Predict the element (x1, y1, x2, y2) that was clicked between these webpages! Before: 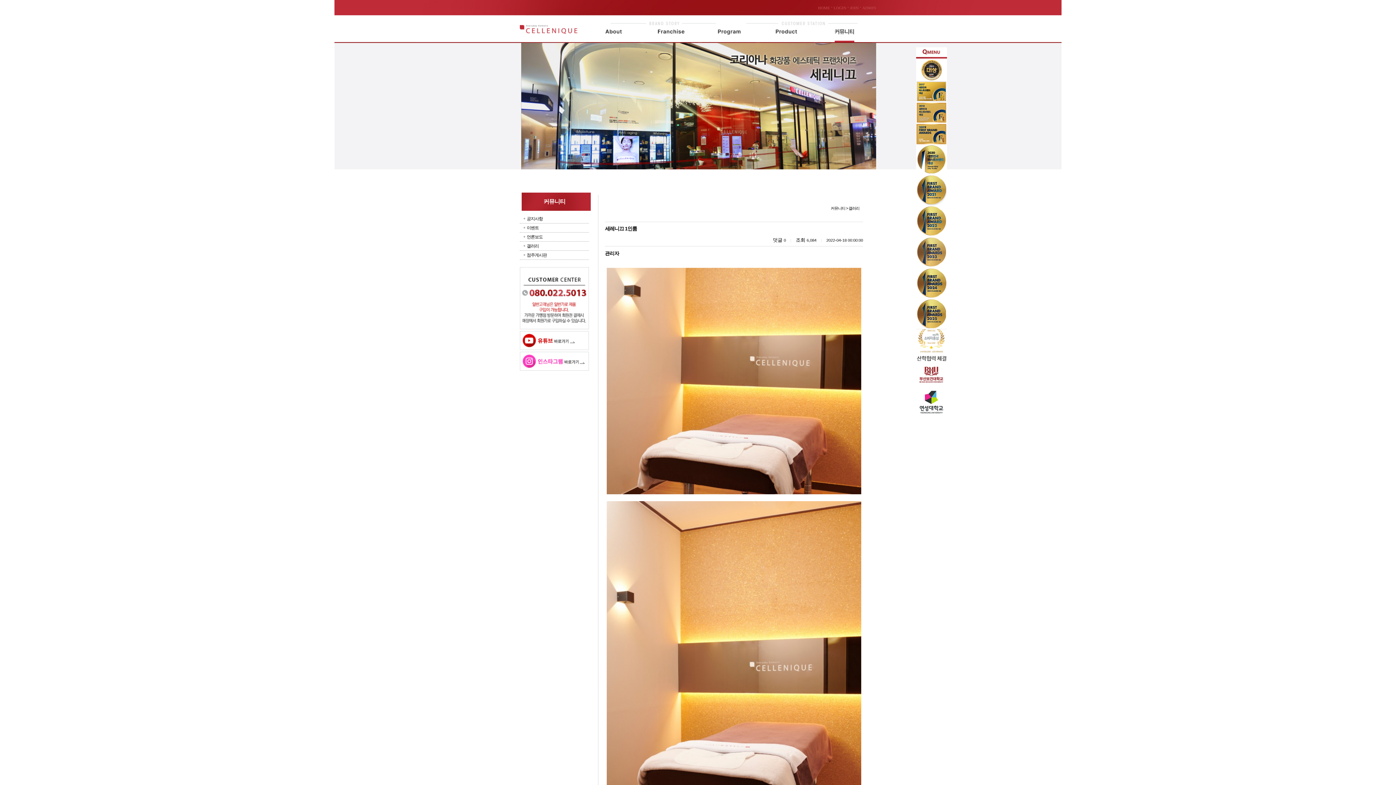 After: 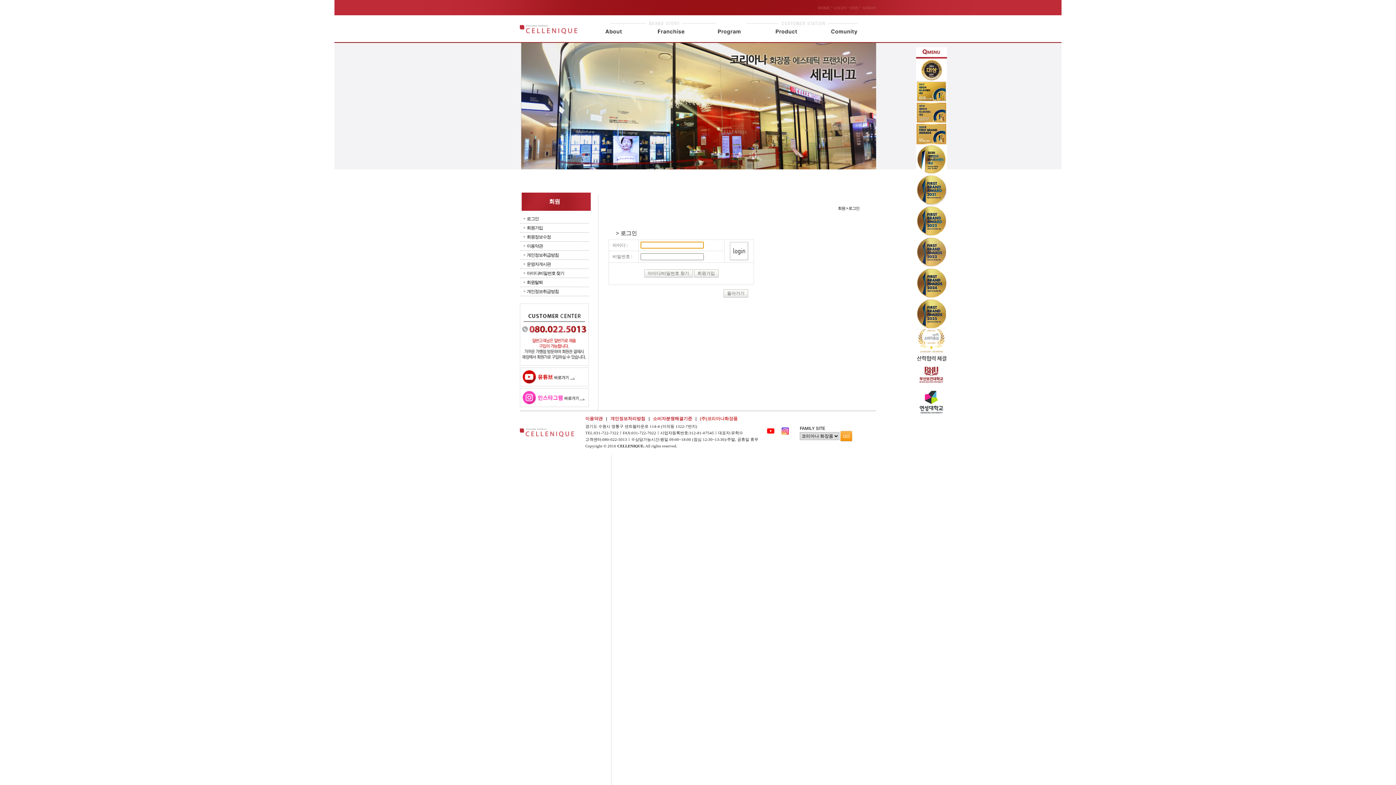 Action: label: 점주게시판 bbox: (526, 250, 589, 259)